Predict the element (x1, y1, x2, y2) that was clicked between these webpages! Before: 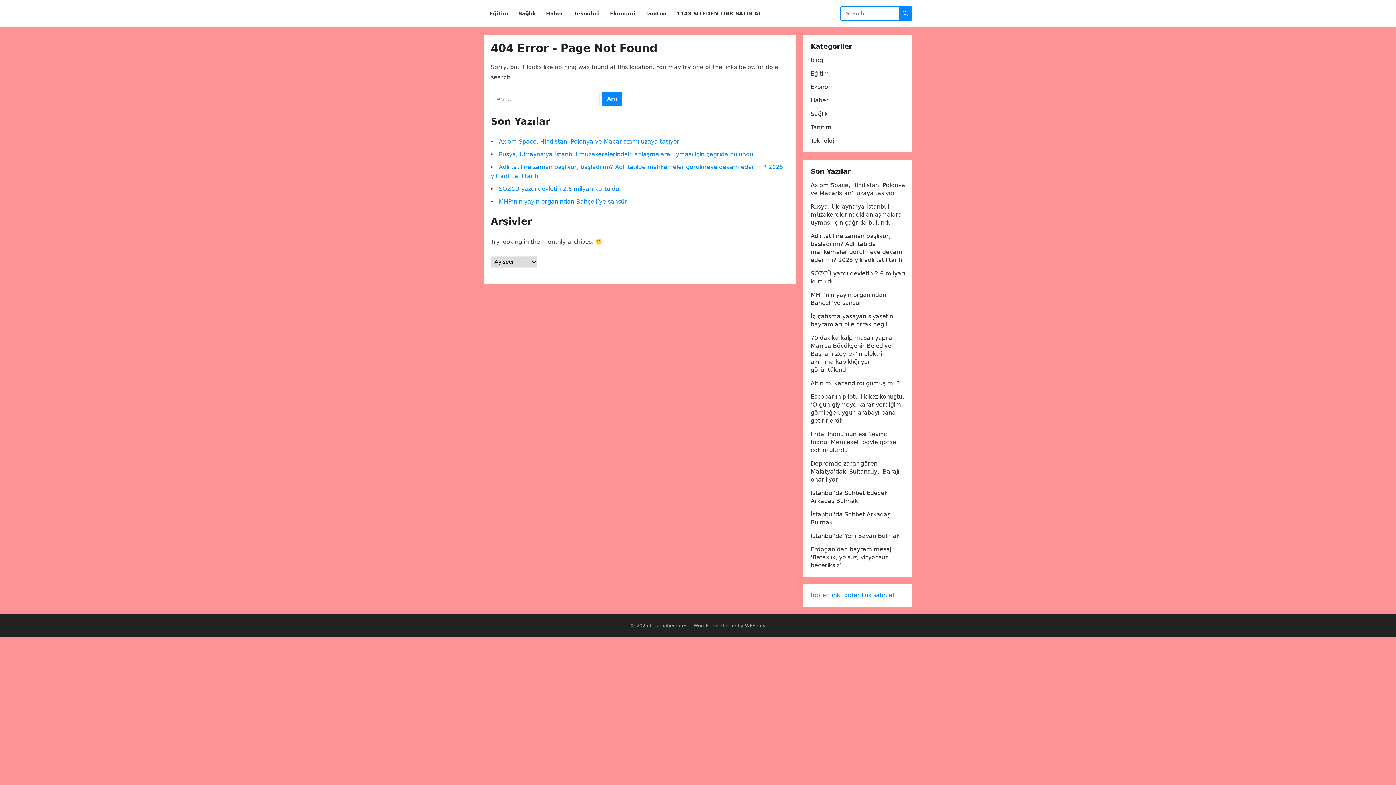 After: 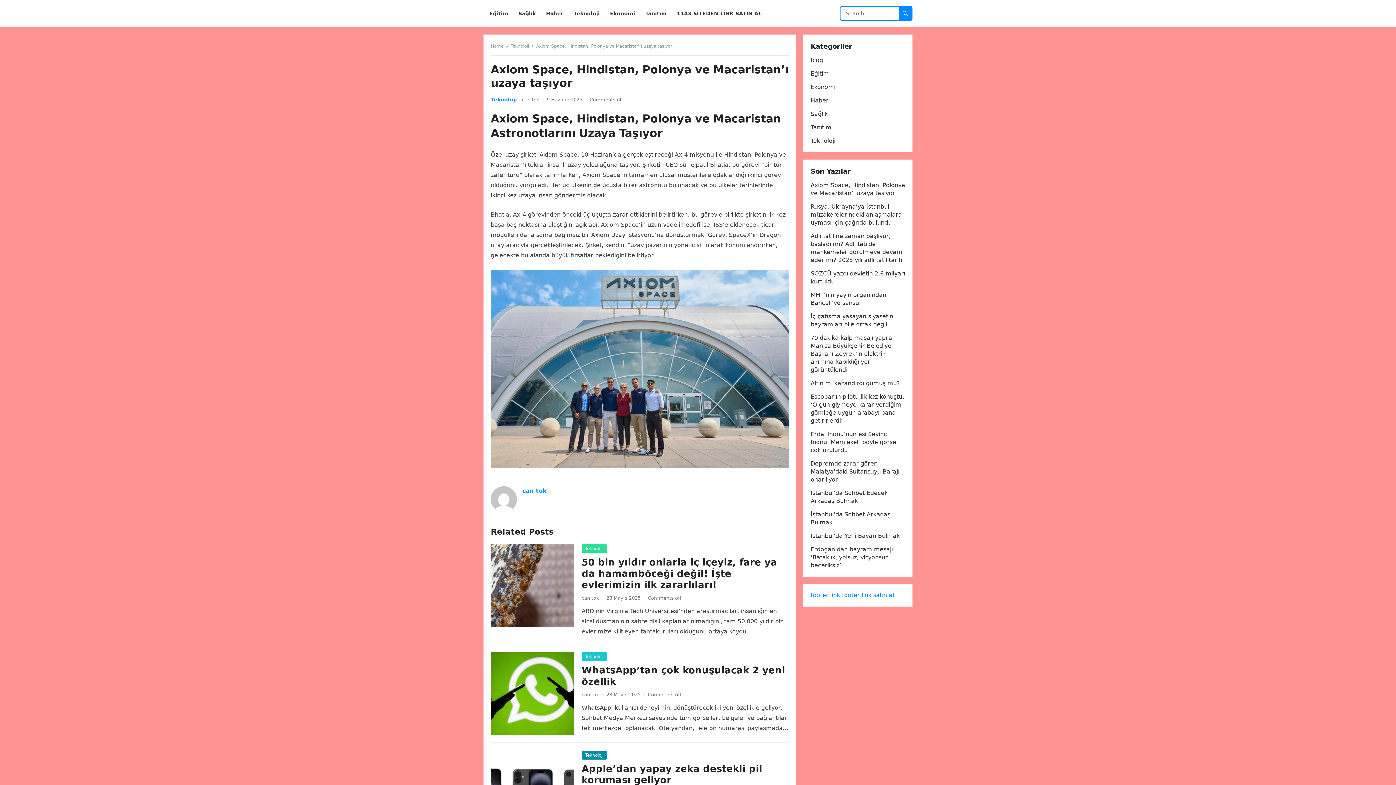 Action: bbox: (498, 138, 679, 145) label: Axiom Space, Hindistan, Polonya ve Macaristan’ı uzaya taşıyor